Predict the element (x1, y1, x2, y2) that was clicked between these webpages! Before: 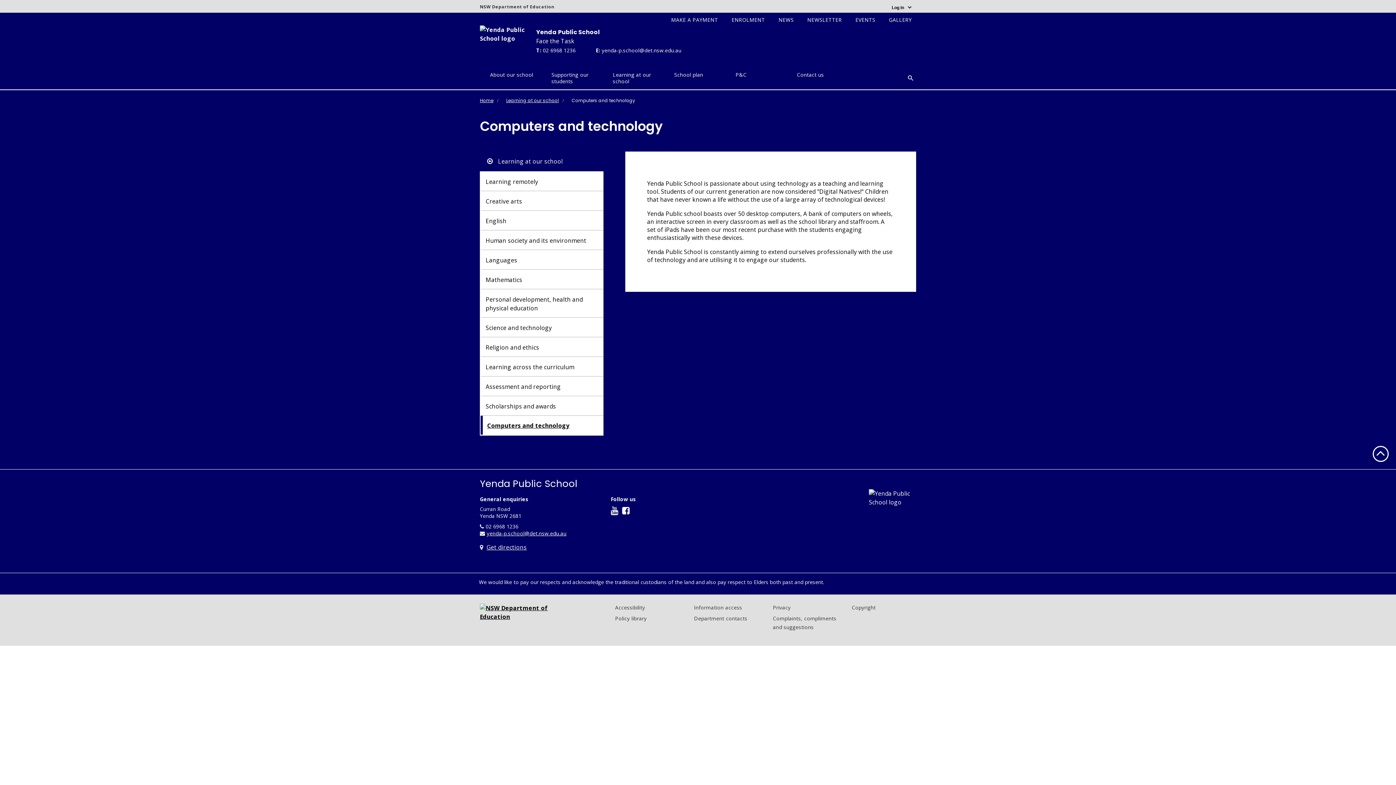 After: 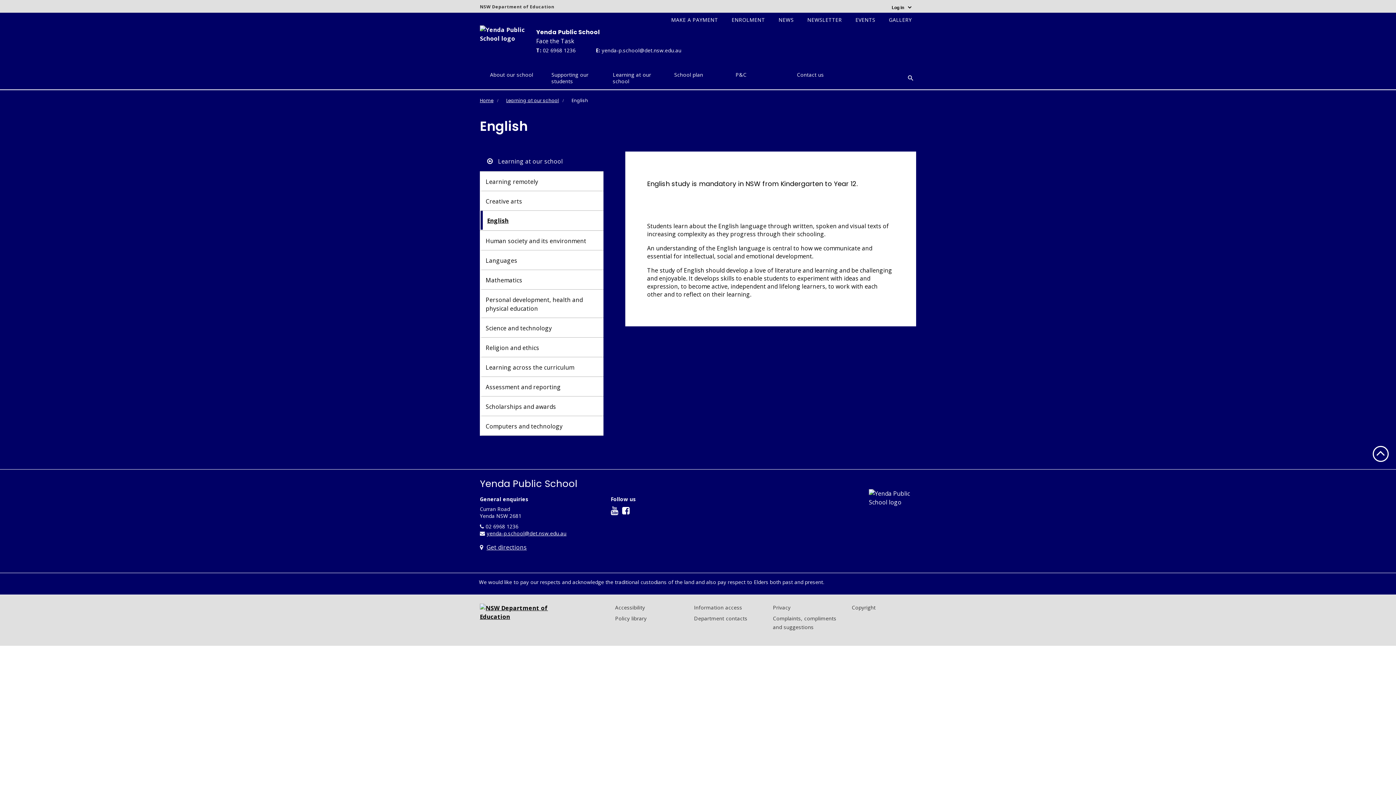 Action: bbox: (482, 210, 592, 230) label: English